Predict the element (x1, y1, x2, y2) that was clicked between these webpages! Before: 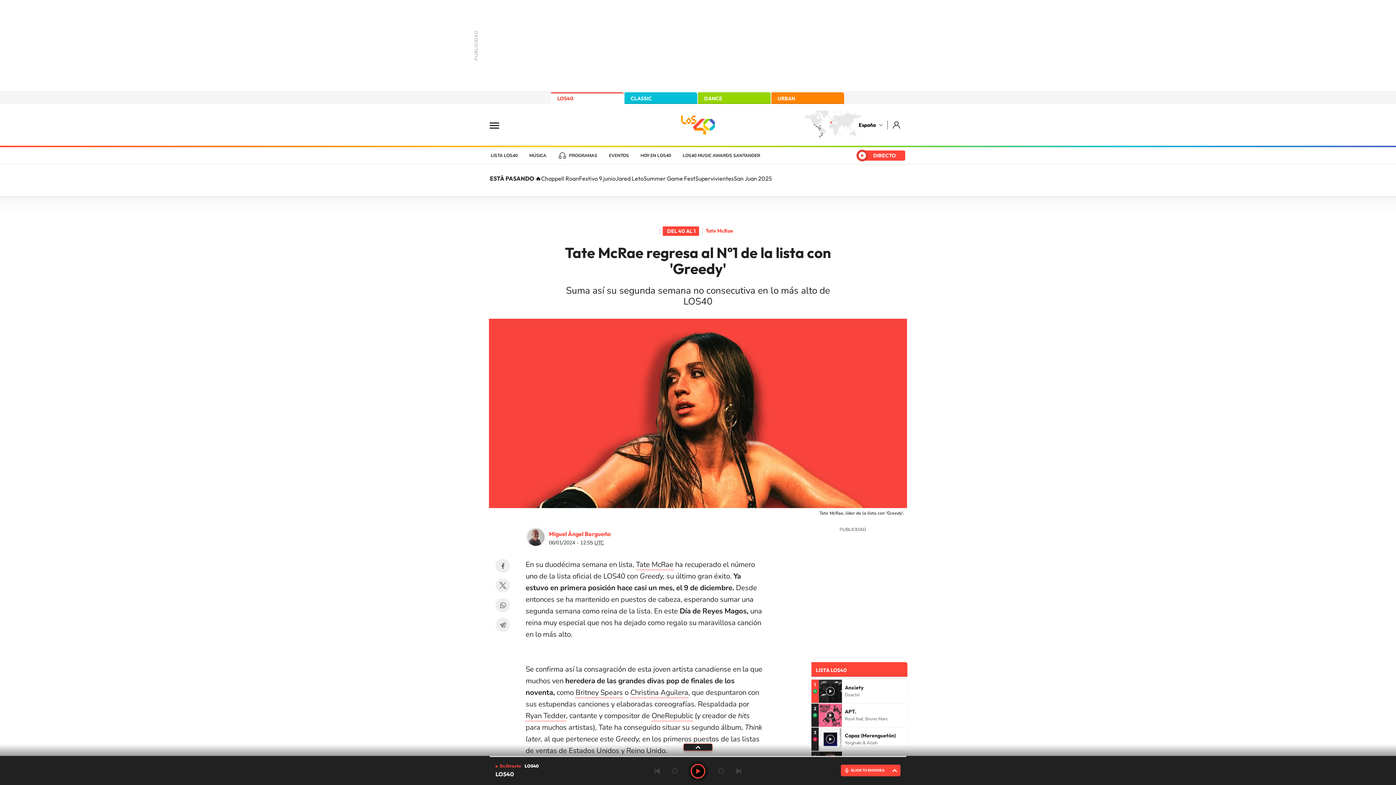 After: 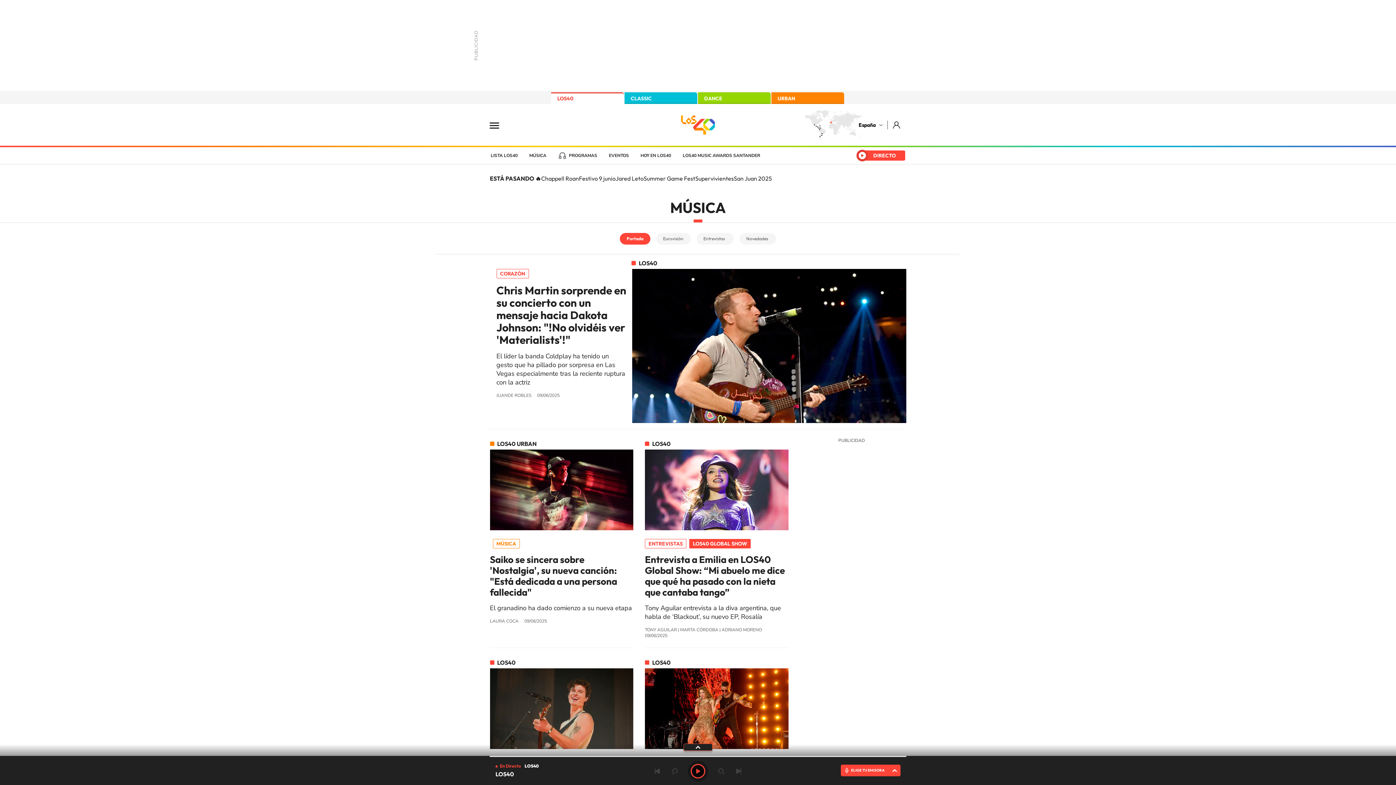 Action: bbox: (523, 147, 552, 164) label: MÚSICA